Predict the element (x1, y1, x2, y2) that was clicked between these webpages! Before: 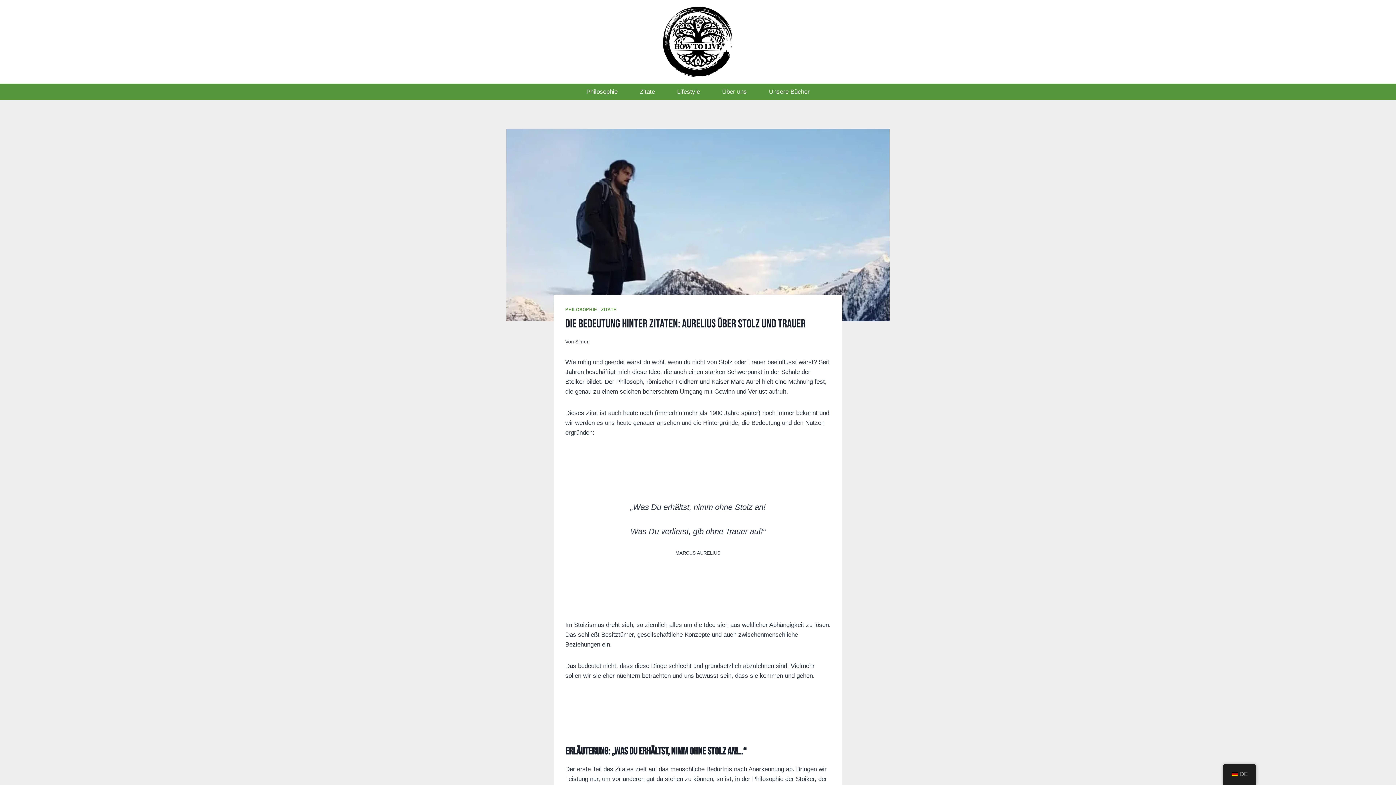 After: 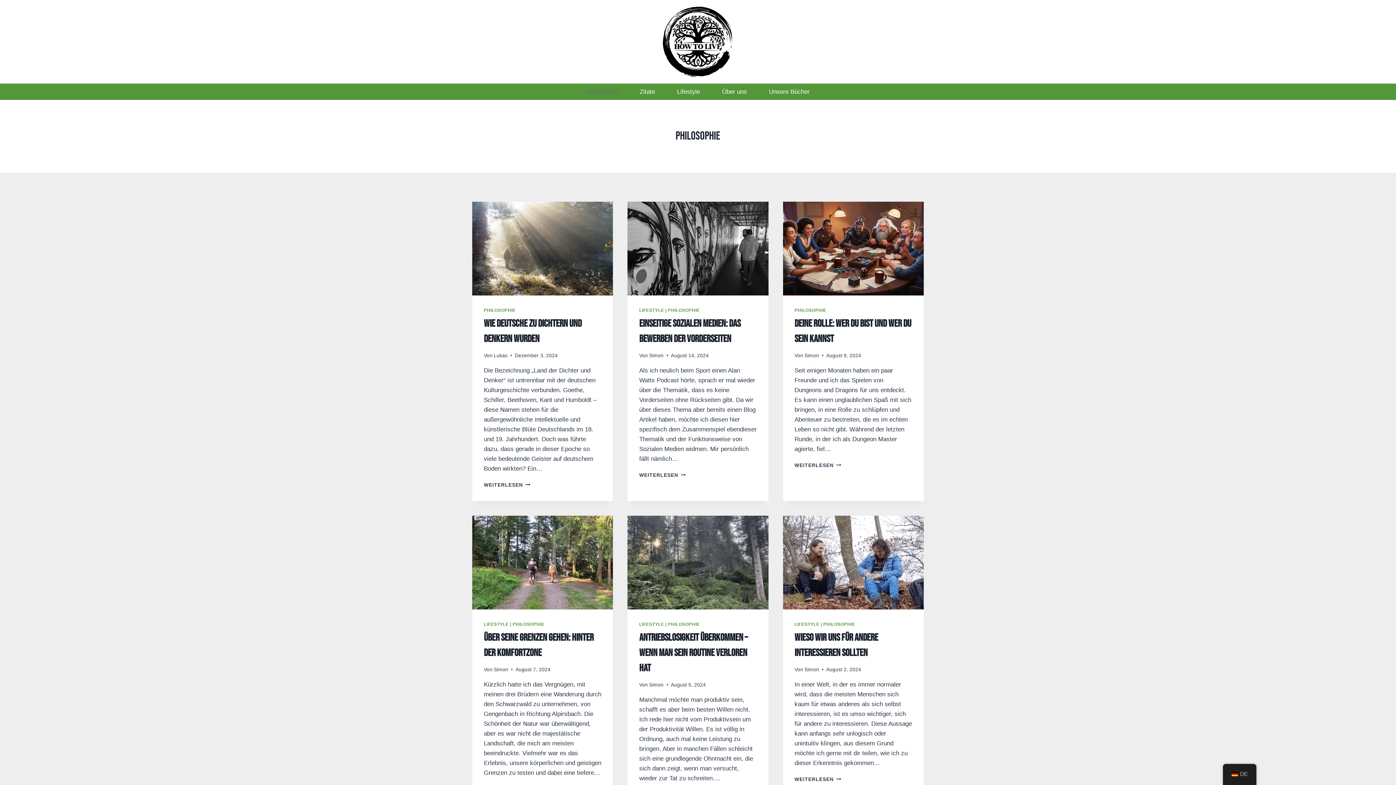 Action: bbox: (575, 83, 628, 100) label: Philosophie